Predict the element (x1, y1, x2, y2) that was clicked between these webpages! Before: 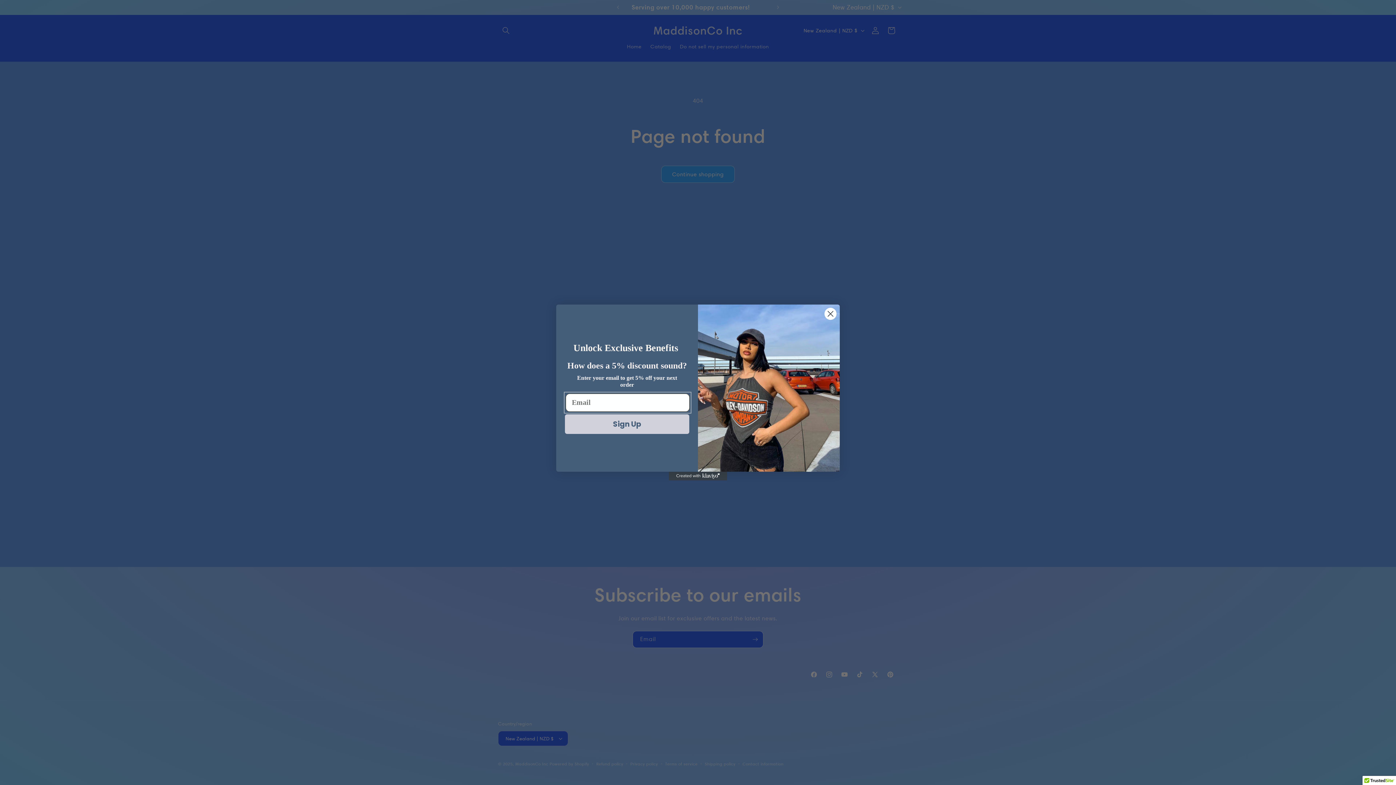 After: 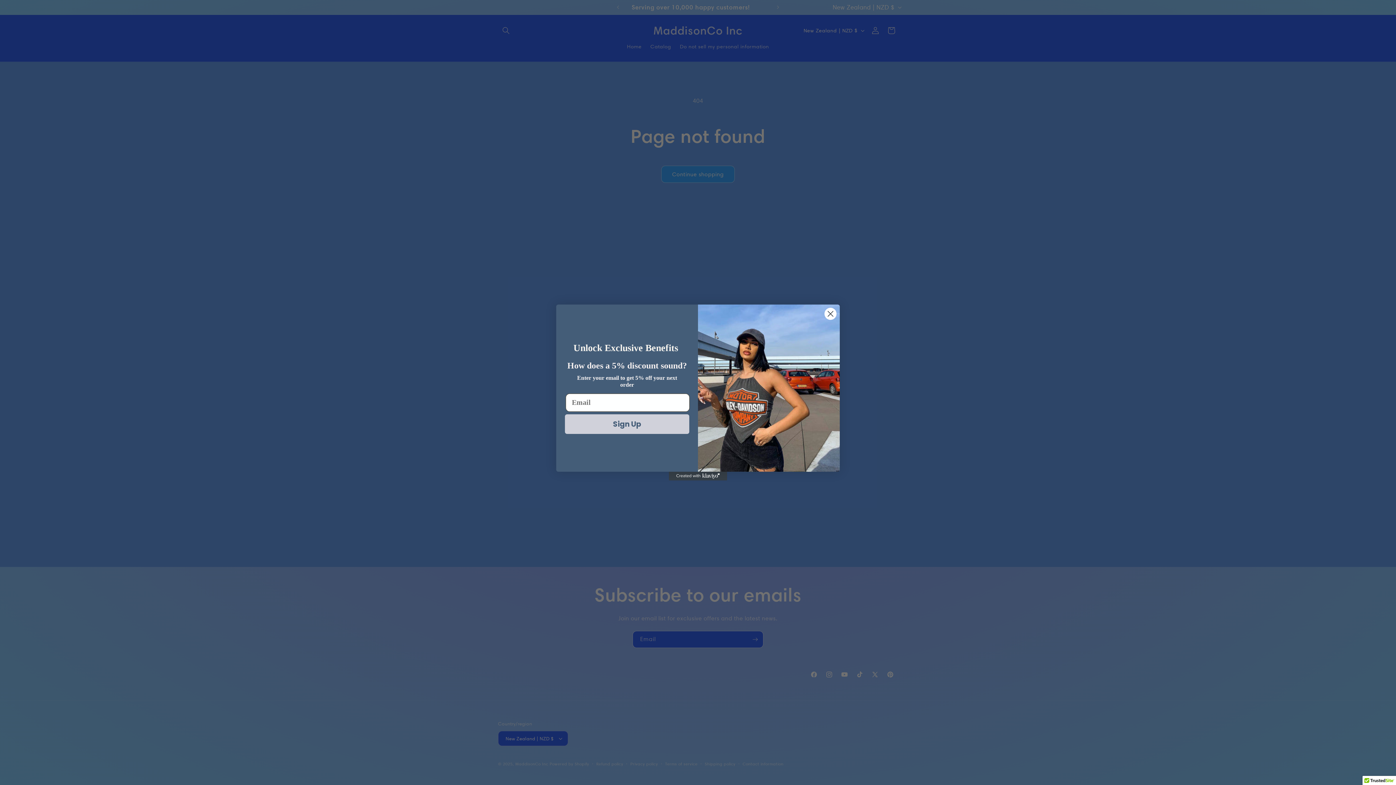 Action: bbox: (669, 491, 727, 499) label: Created with Klaviyo - opens in a new tab